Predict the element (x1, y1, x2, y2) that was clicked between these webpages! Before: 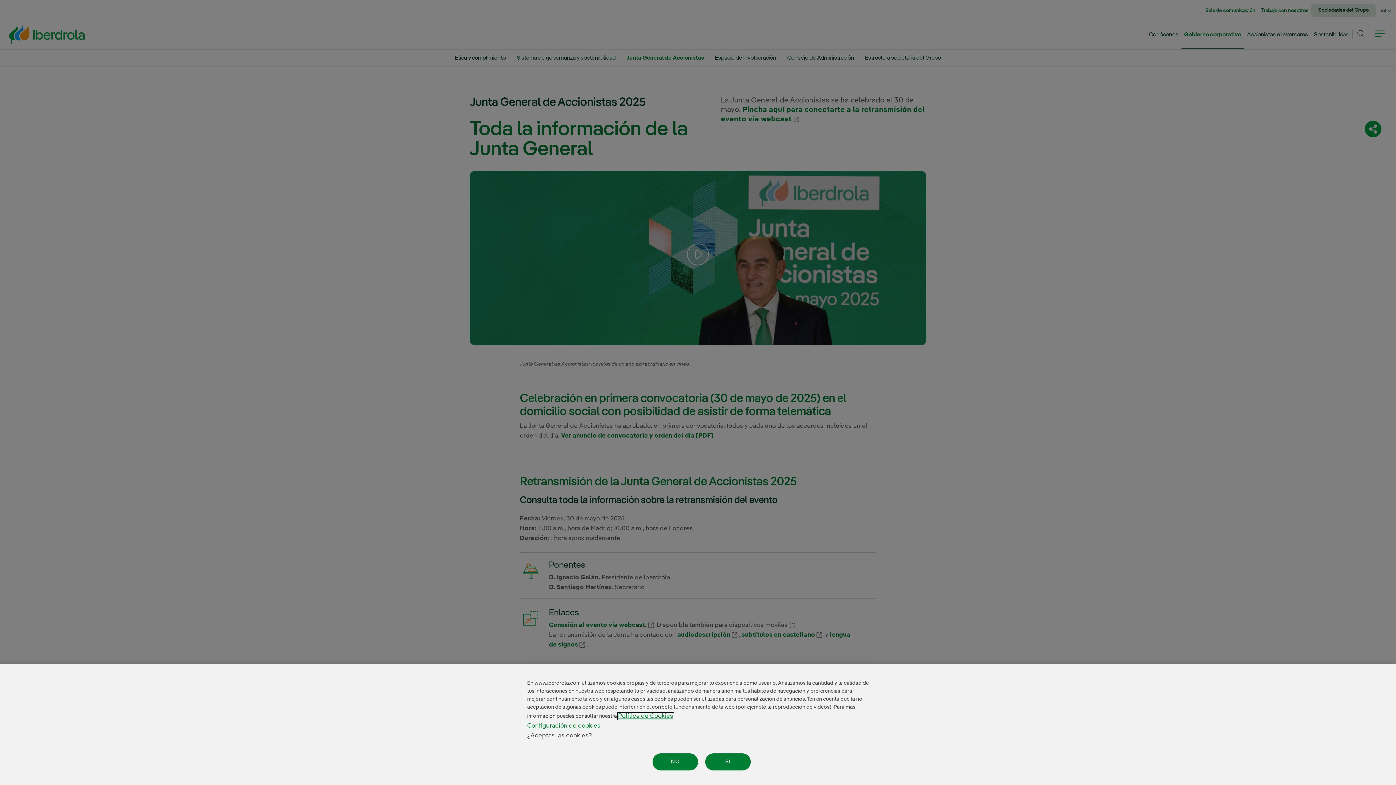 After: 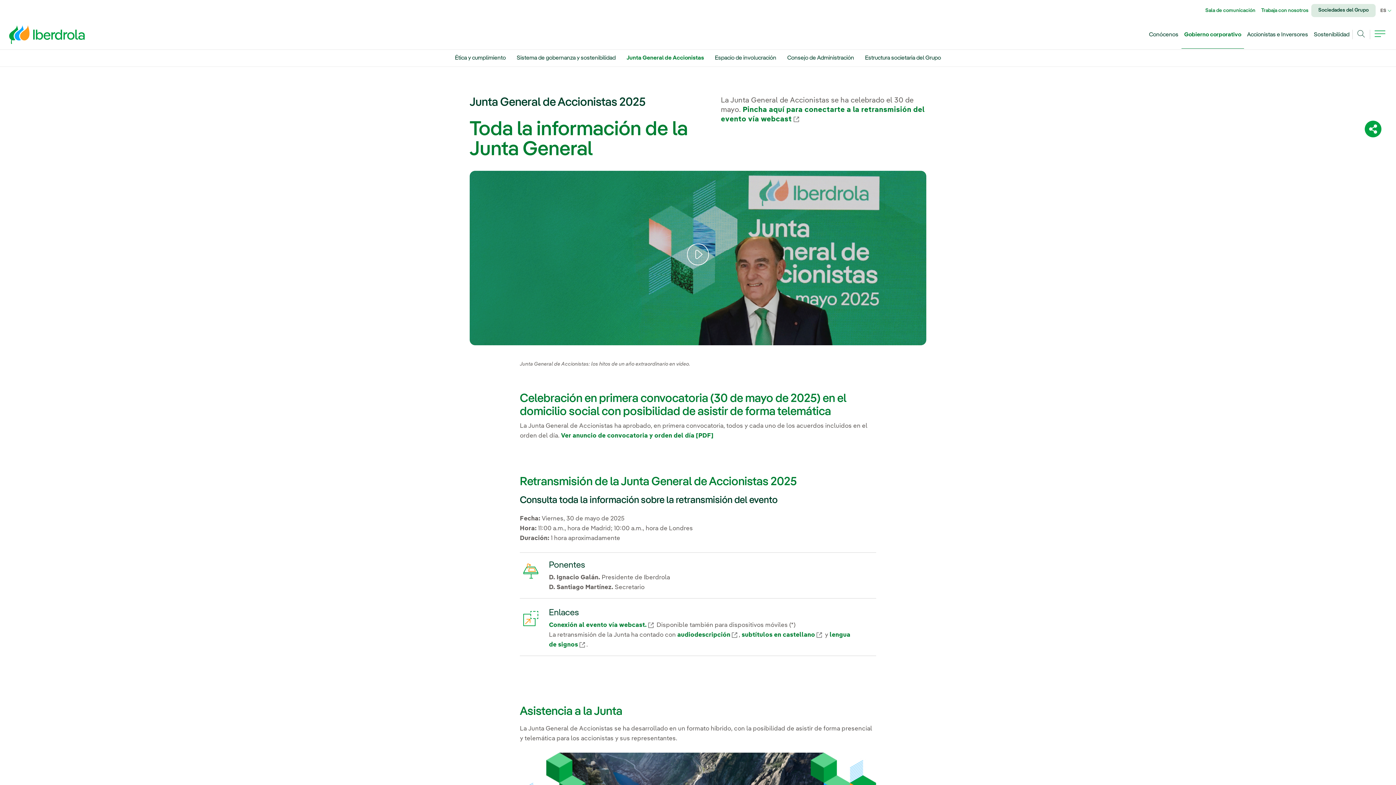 Action: bbox: (705, 753, 750, 770) label: SI